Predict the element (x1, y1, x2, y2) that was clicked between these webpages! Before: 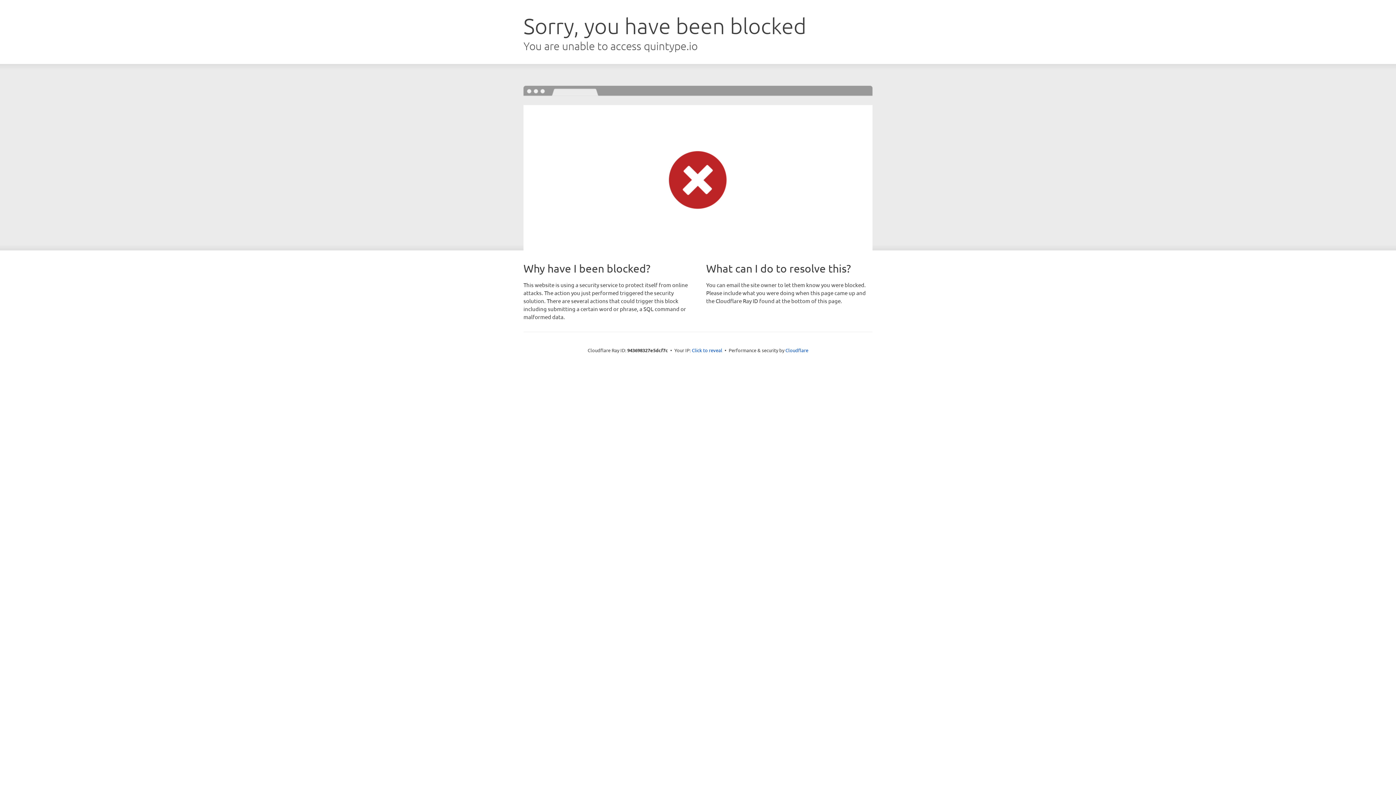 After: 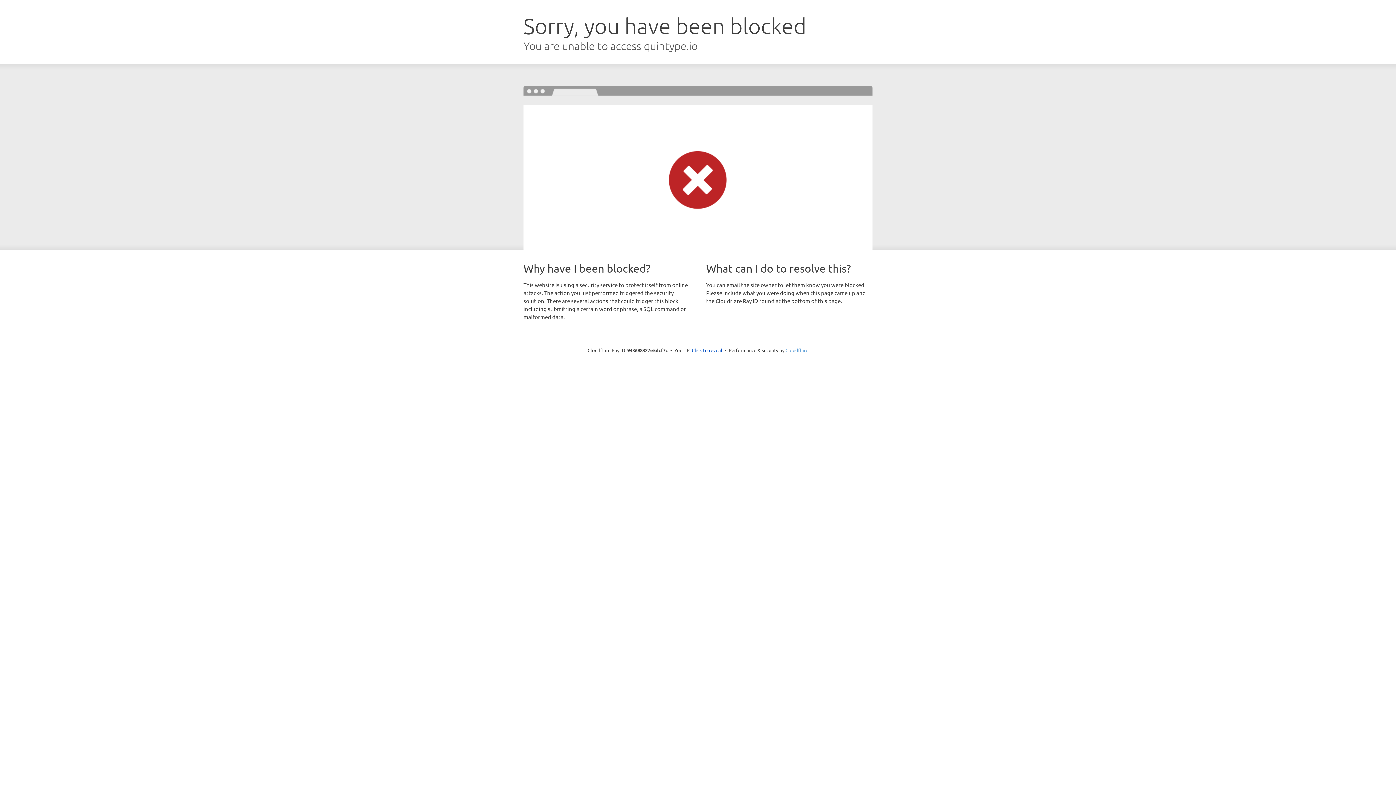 Action: bbox: (785, 347, 808, 353) label: Cloudflare